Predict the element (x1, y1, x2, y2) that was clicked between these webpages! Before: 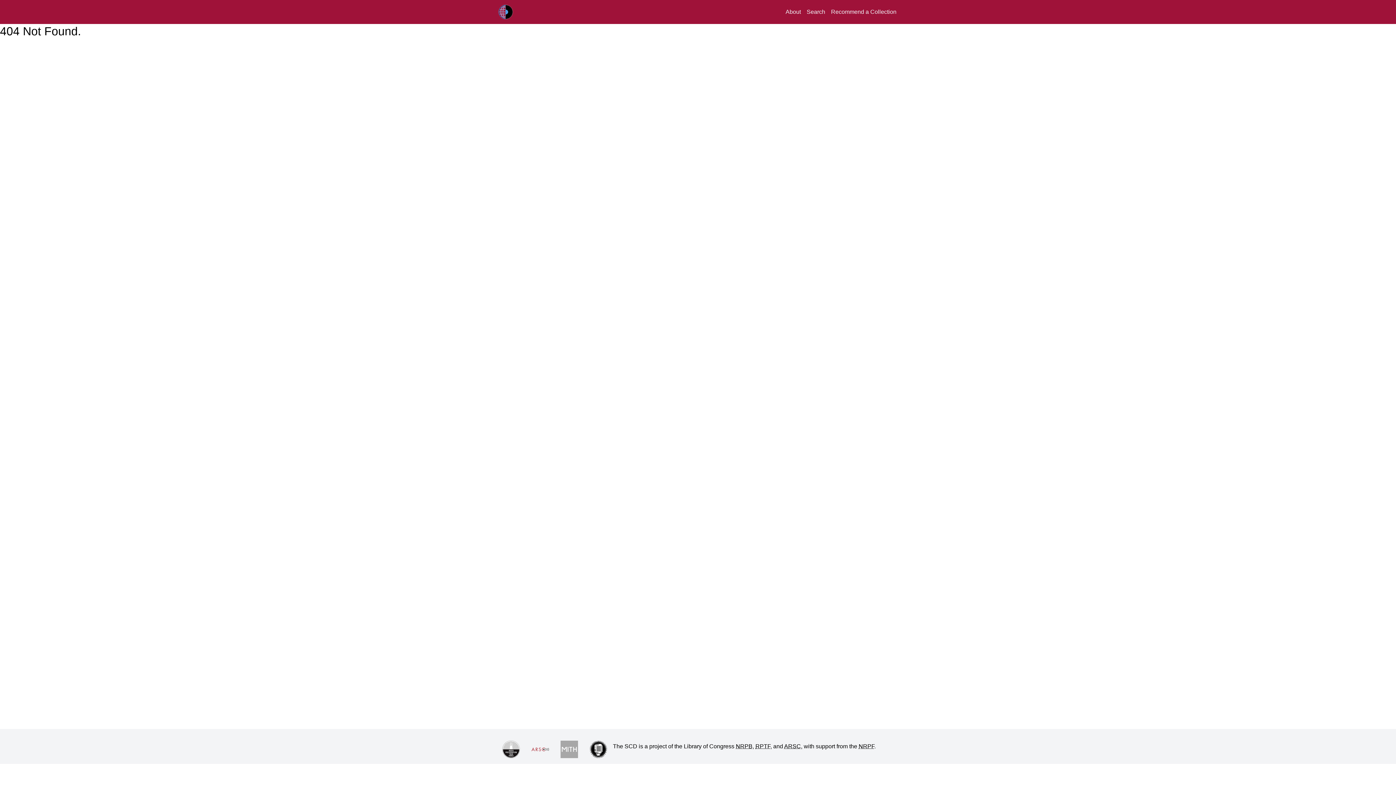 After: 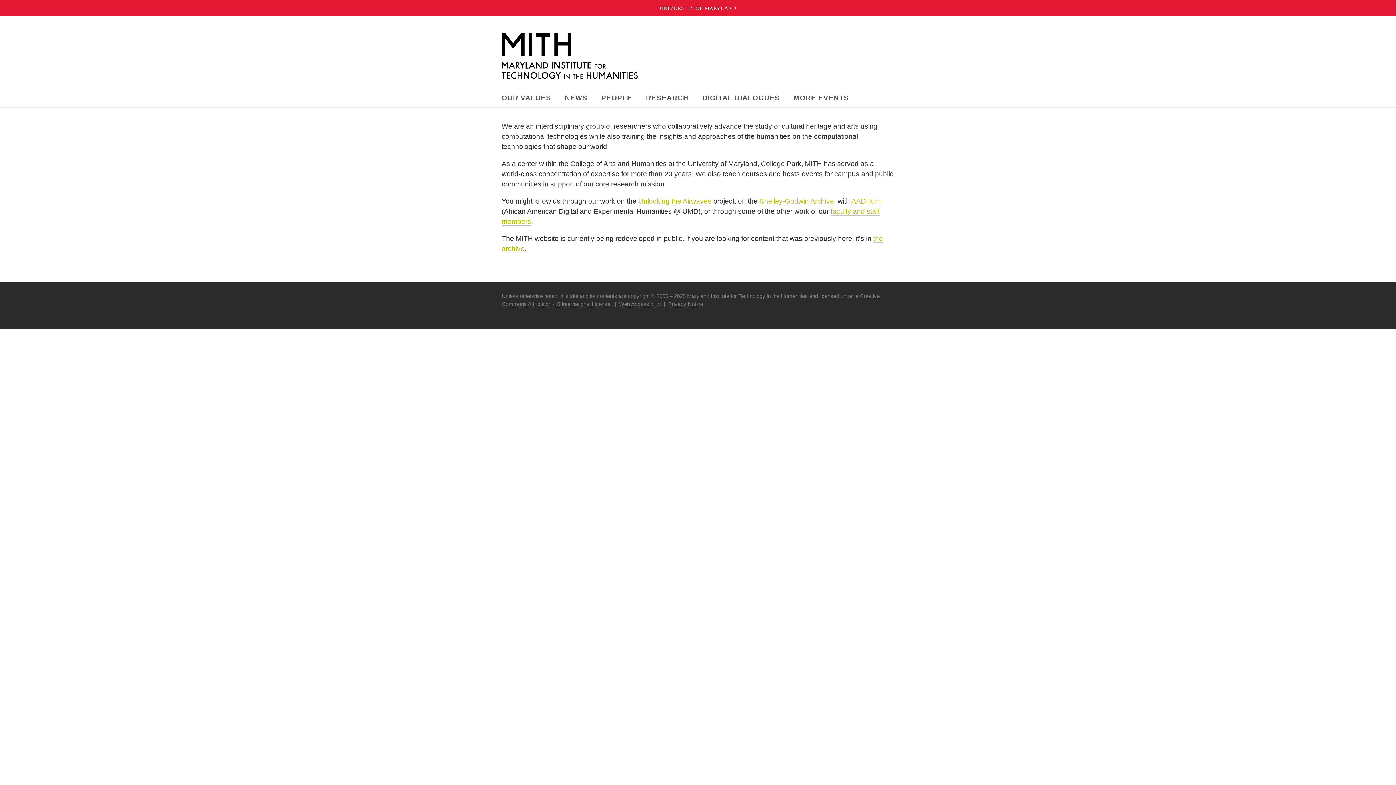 Action: bbox: (554, 735, 584, 764)